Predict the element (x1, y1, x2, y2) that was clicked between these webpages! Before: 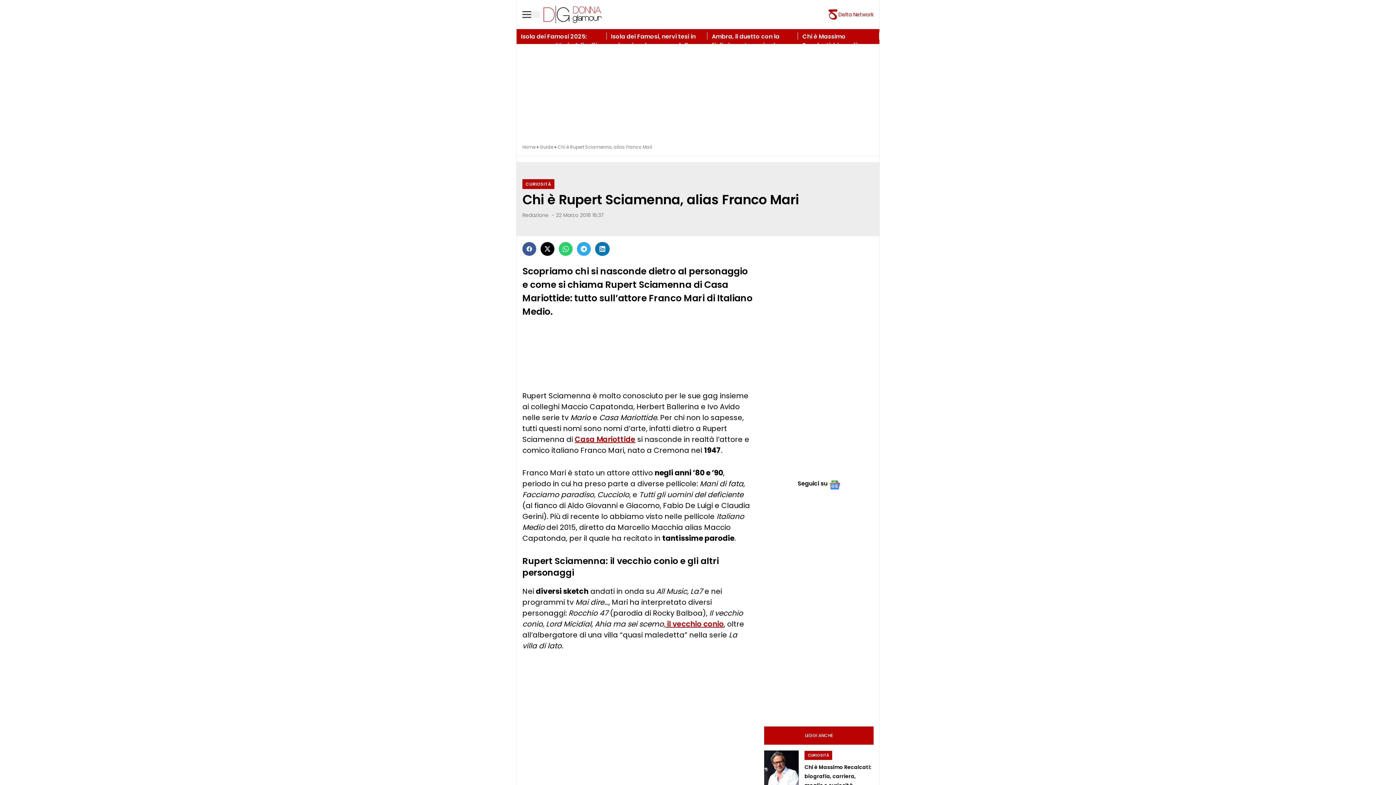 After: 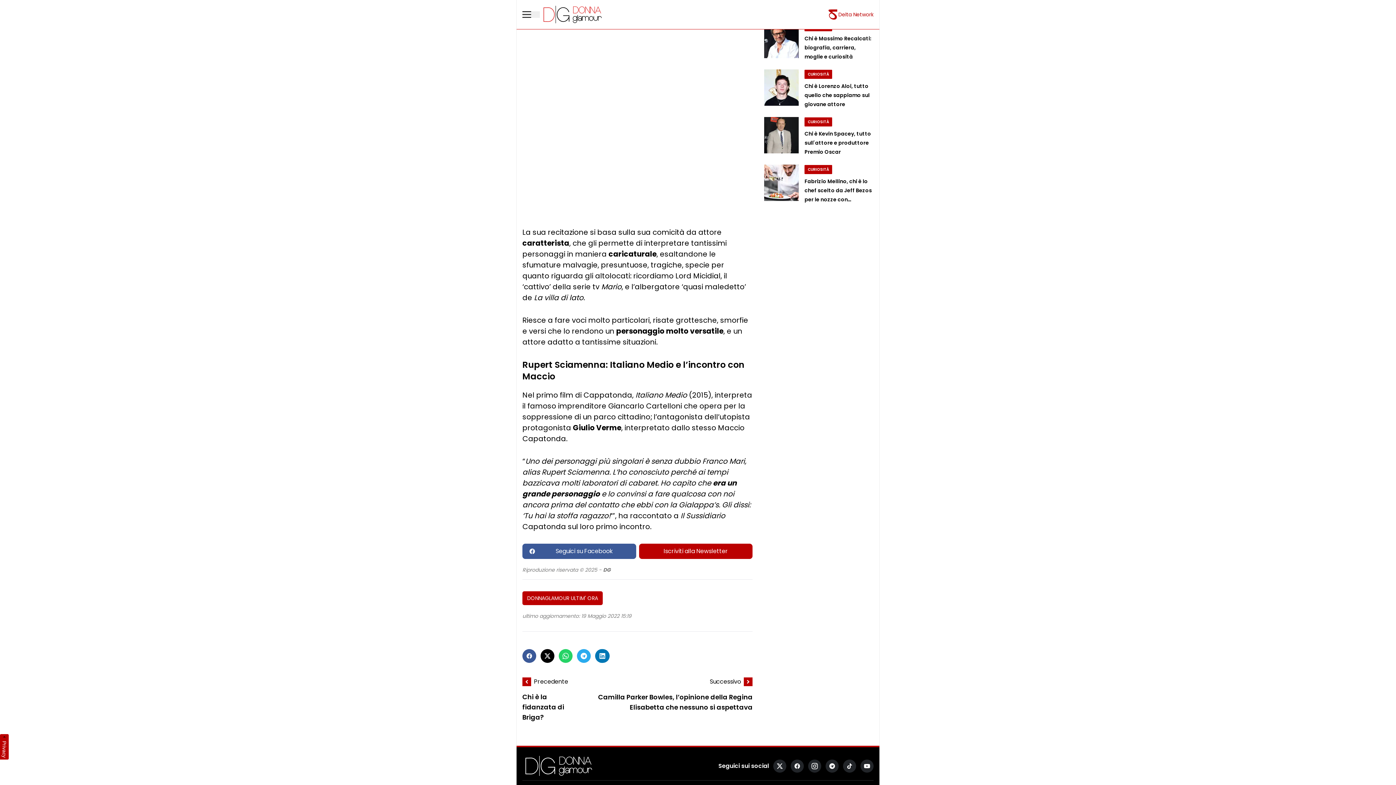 Action: label: LEGGI ANCHE bbox: (764, 726, 873, 745)